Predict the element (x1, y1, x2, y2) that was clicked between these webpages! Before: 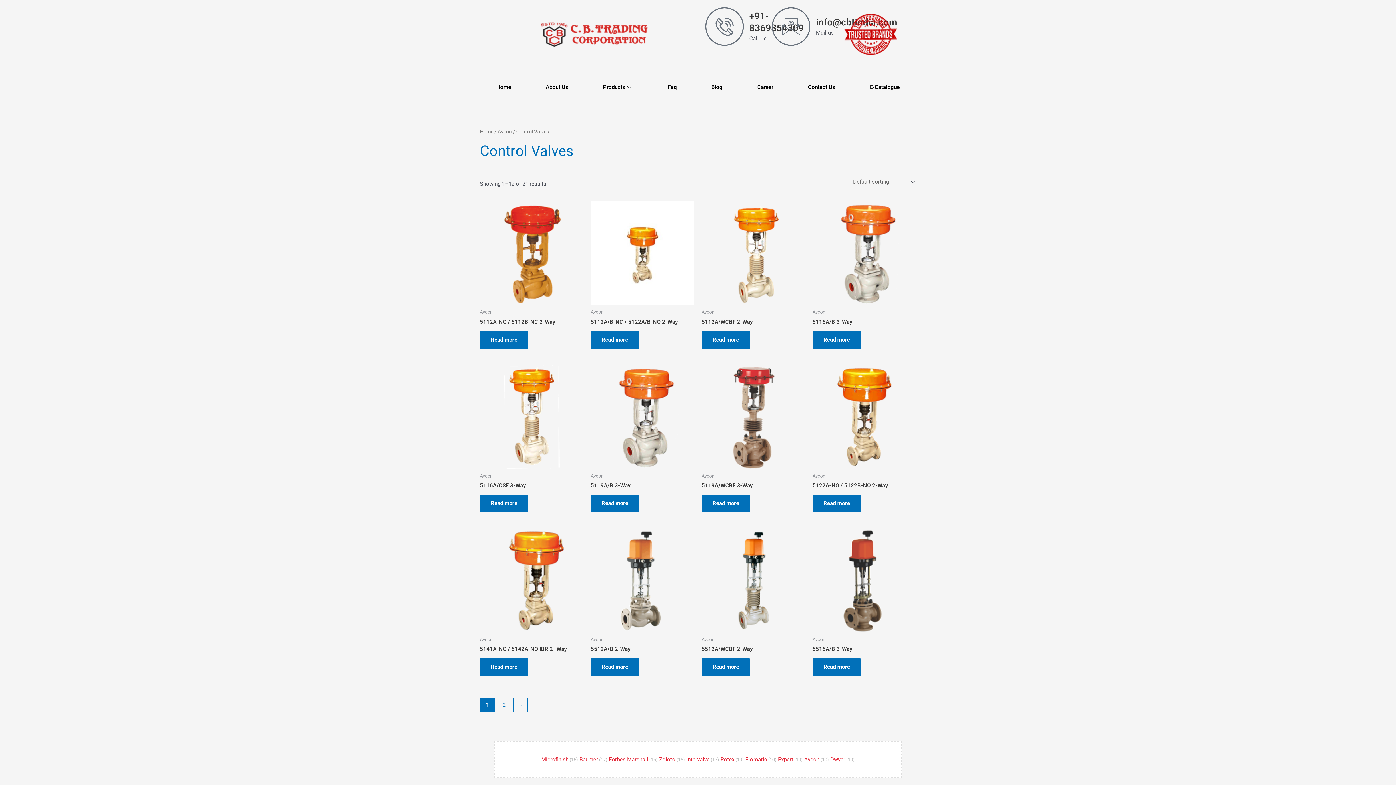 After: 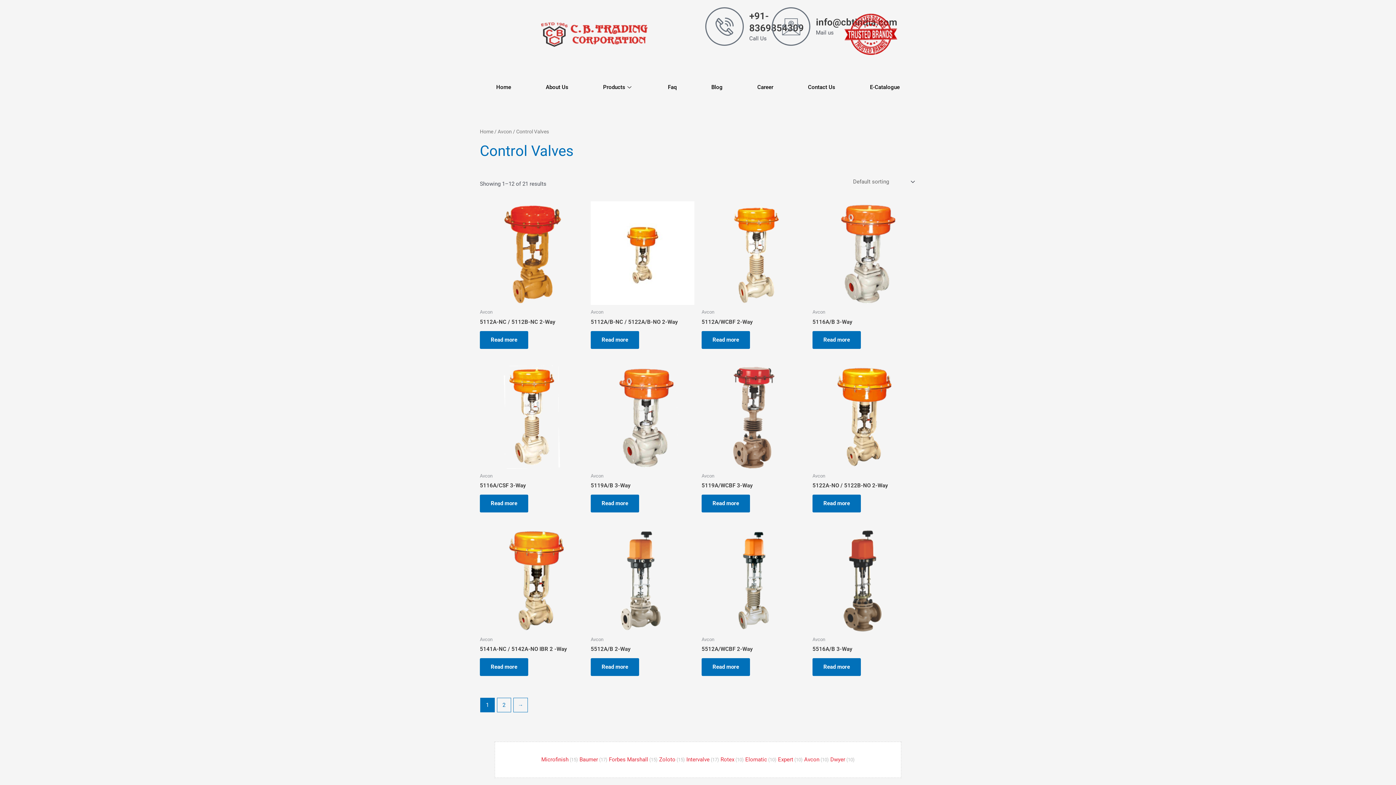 Action: label: info@cbtindia.com bbox: (772, 7, 810, 45)